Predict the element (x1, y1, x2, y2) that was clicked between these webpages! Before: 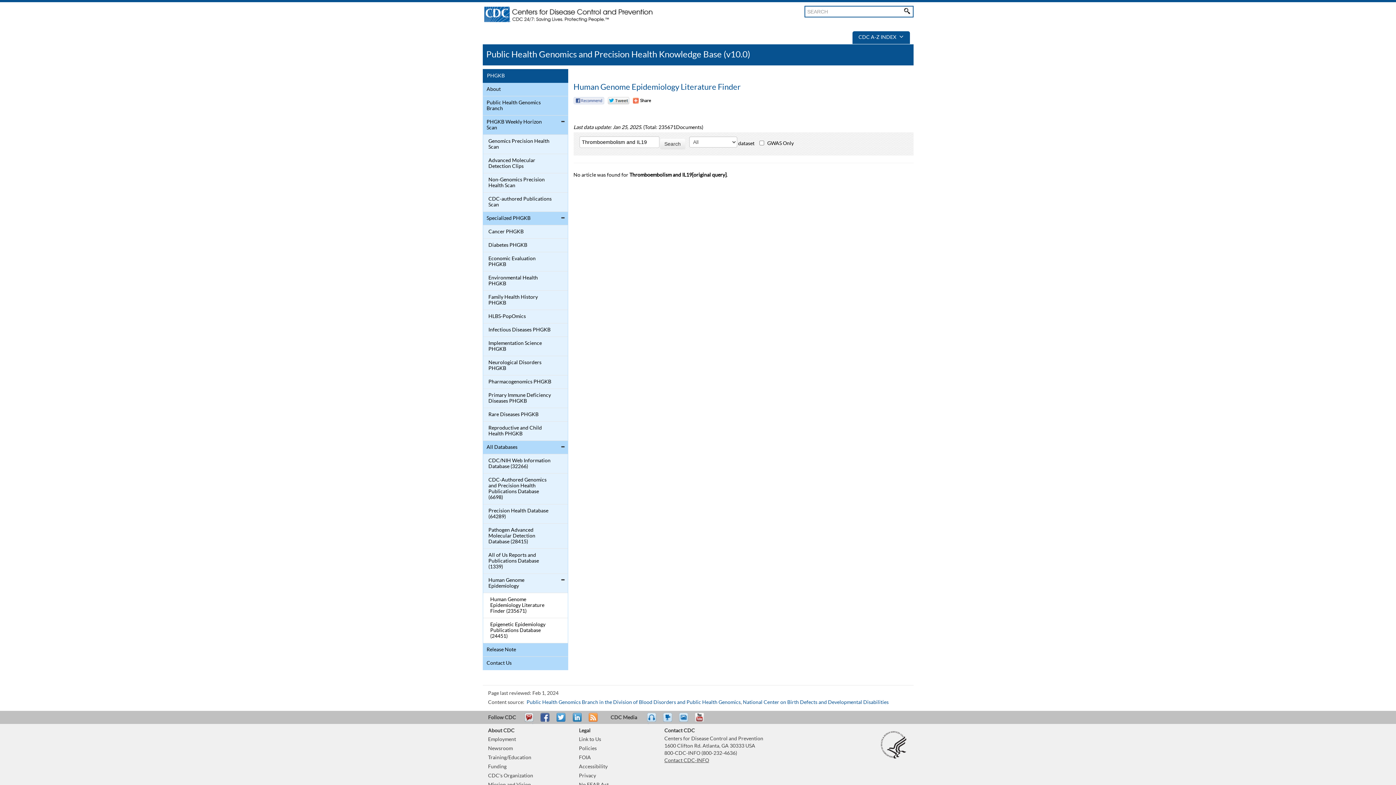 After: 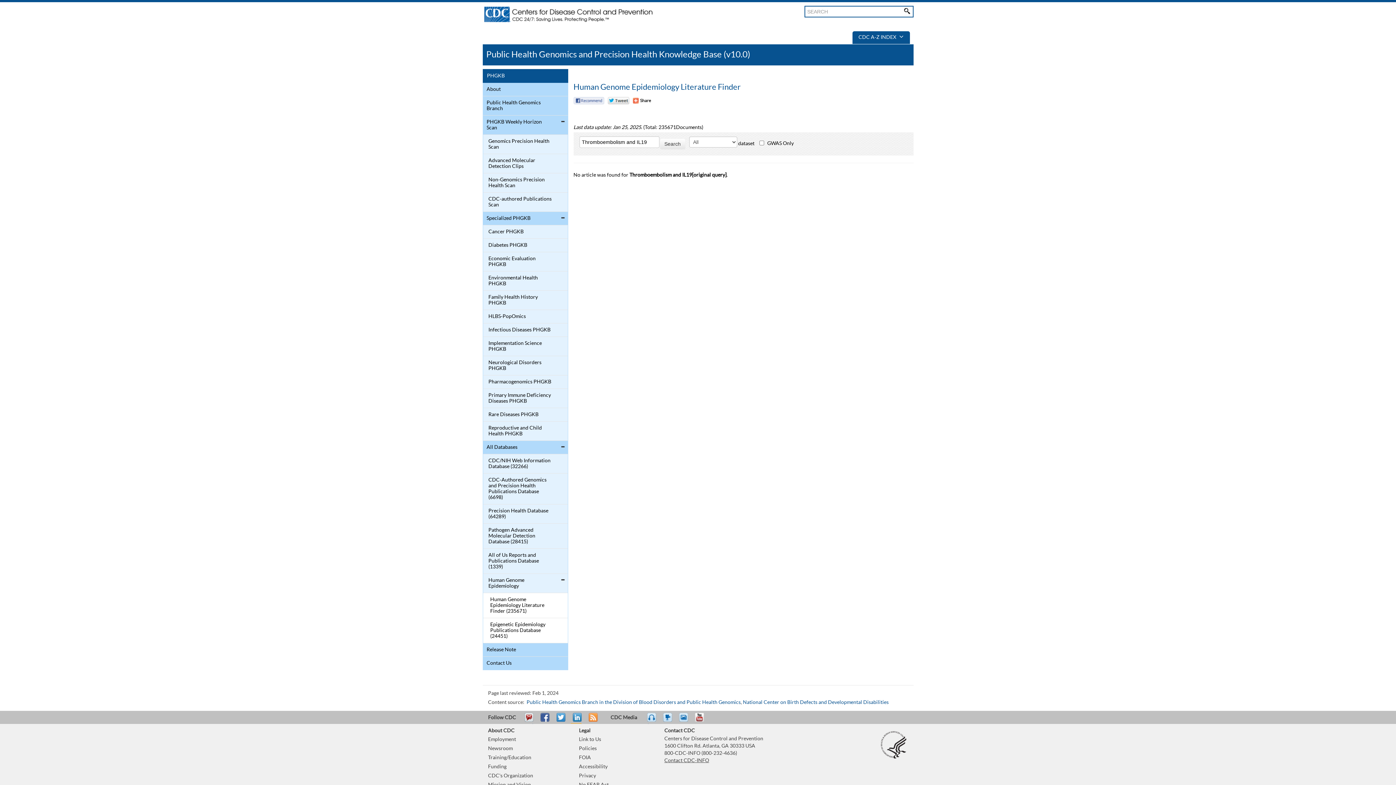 Action: label: Post bbox: (570, 713, 582, 729)